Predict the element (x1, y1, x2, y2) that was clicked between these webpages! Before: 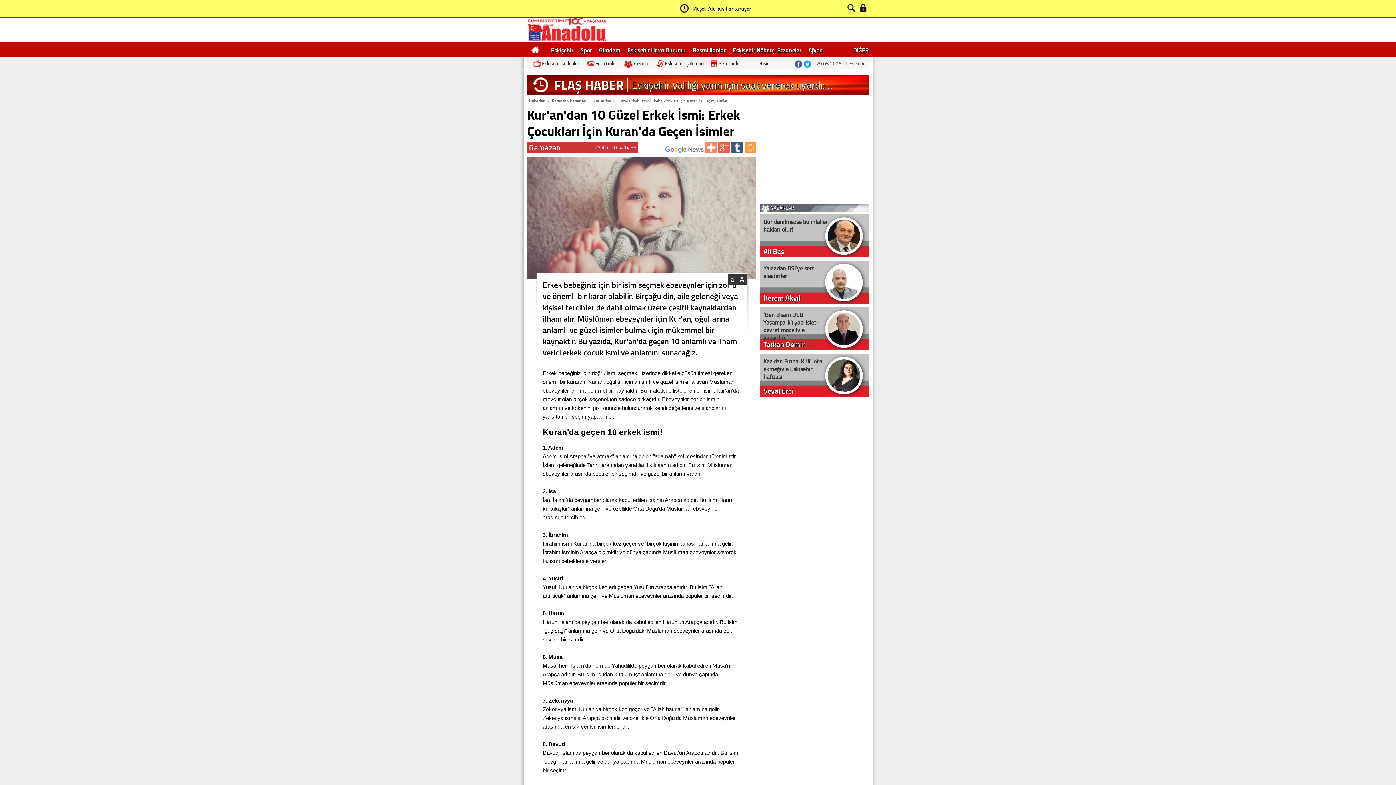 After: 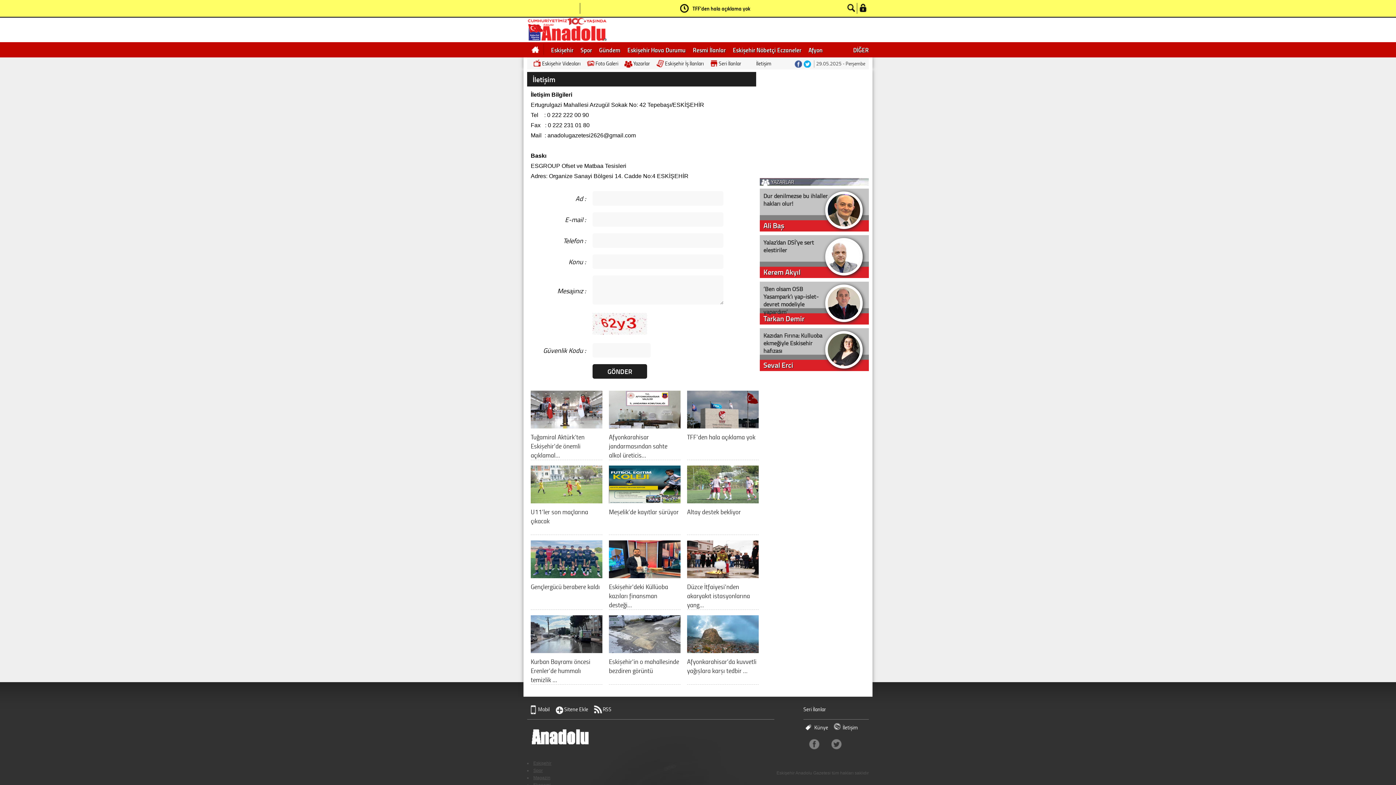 Action: bbox: (746, 57, 771, 69) label: İletişim